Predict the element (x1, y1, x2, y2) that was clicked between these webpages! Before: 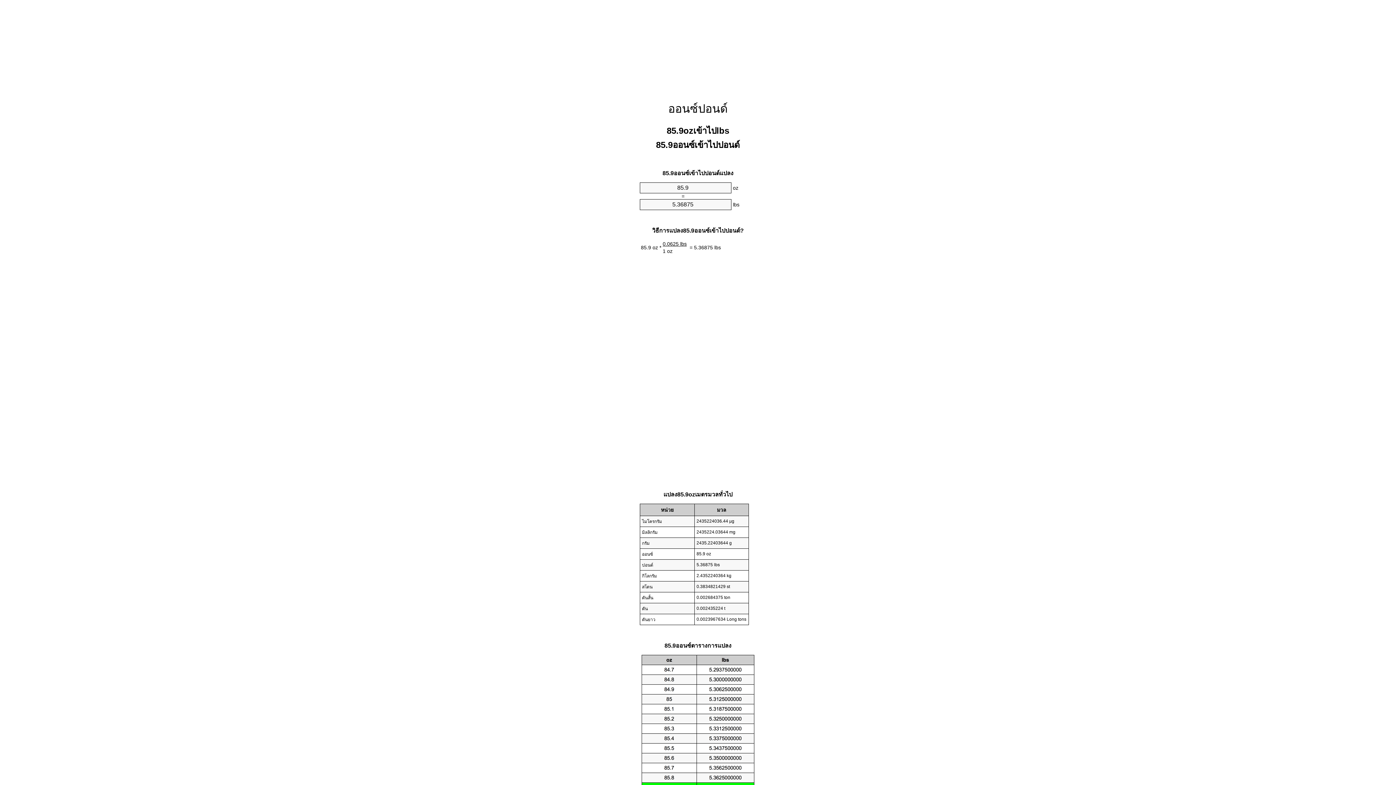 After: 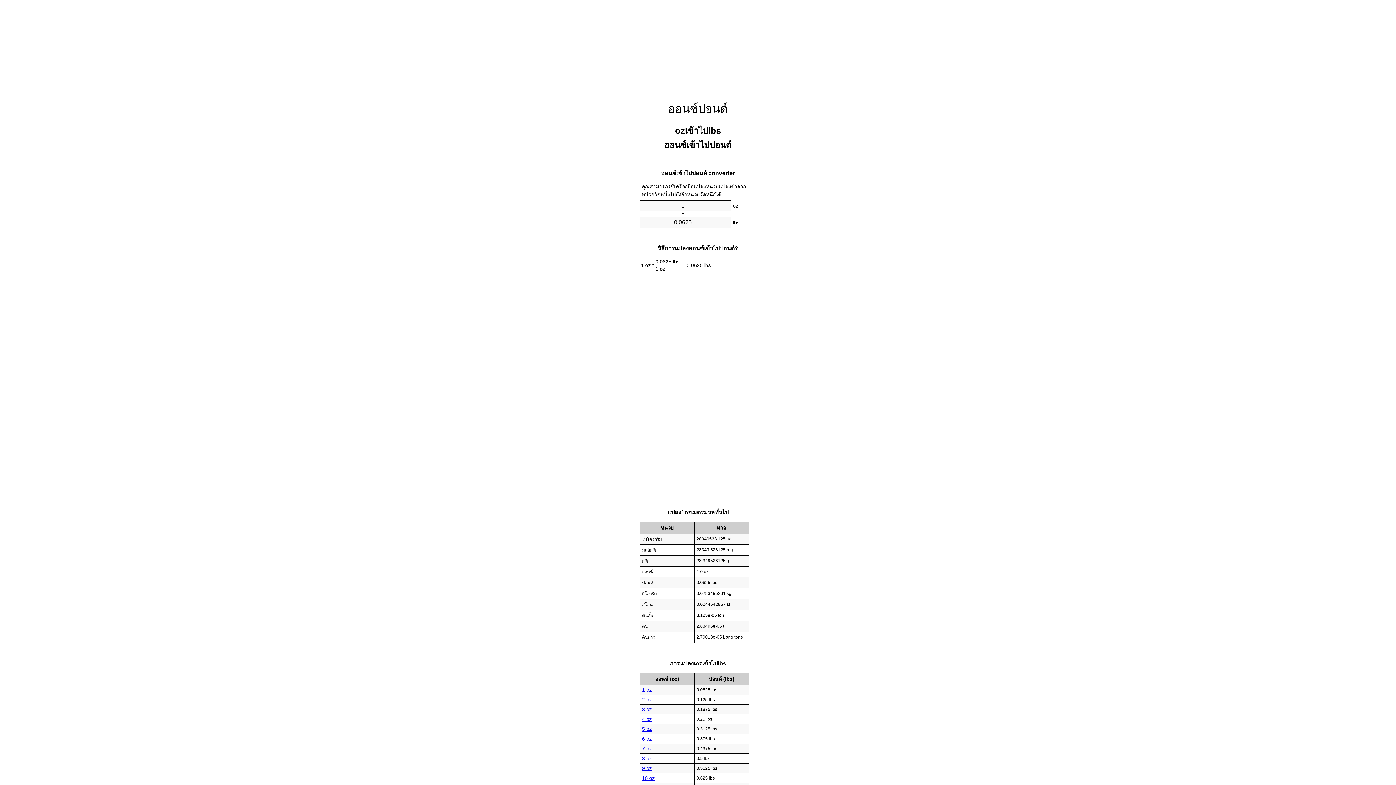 Action: bbox: (668, 102, 728, 115) label: ออนซ์ปอนด์